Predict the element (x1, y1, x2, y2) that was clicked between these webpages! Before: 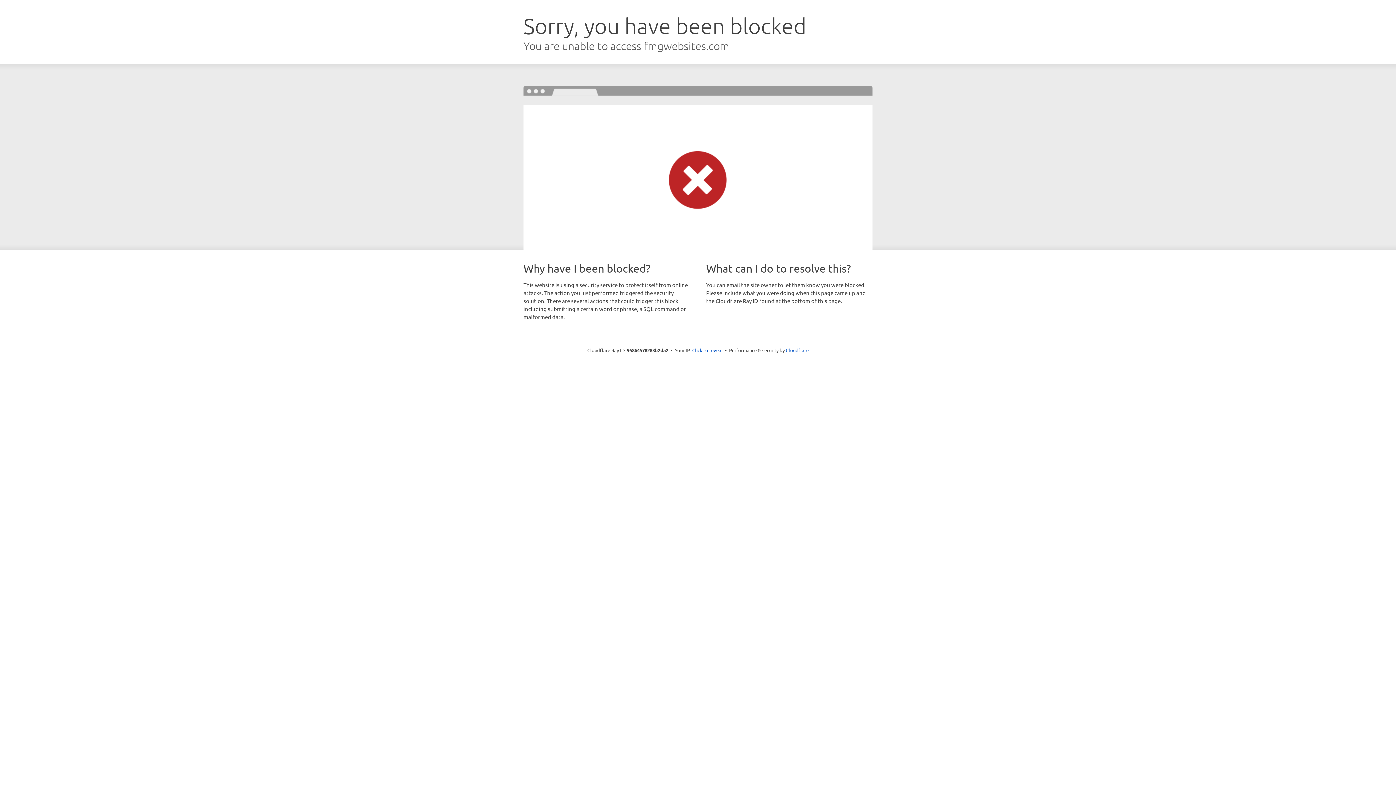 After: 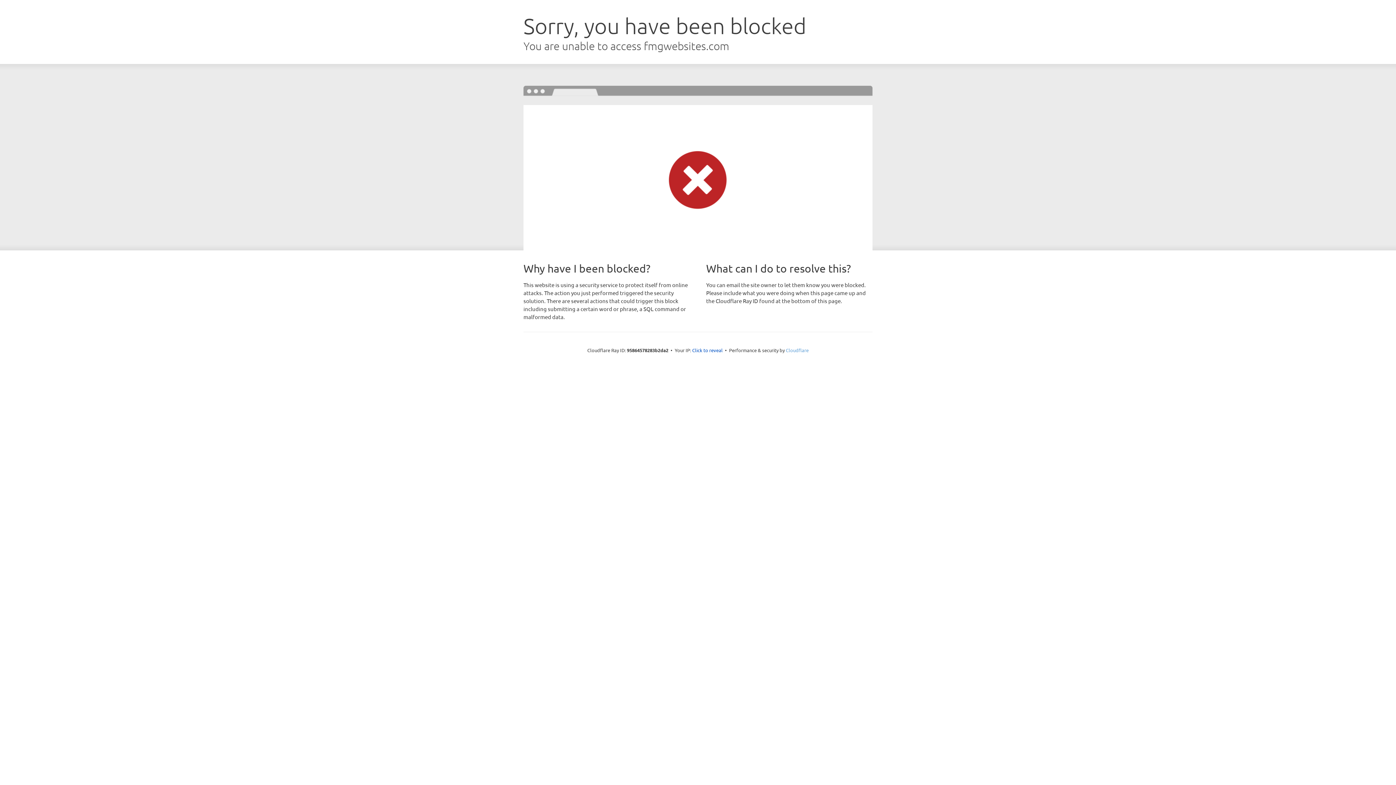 Action: label: Cloudflare bbox: (786, 347, 808, 353)